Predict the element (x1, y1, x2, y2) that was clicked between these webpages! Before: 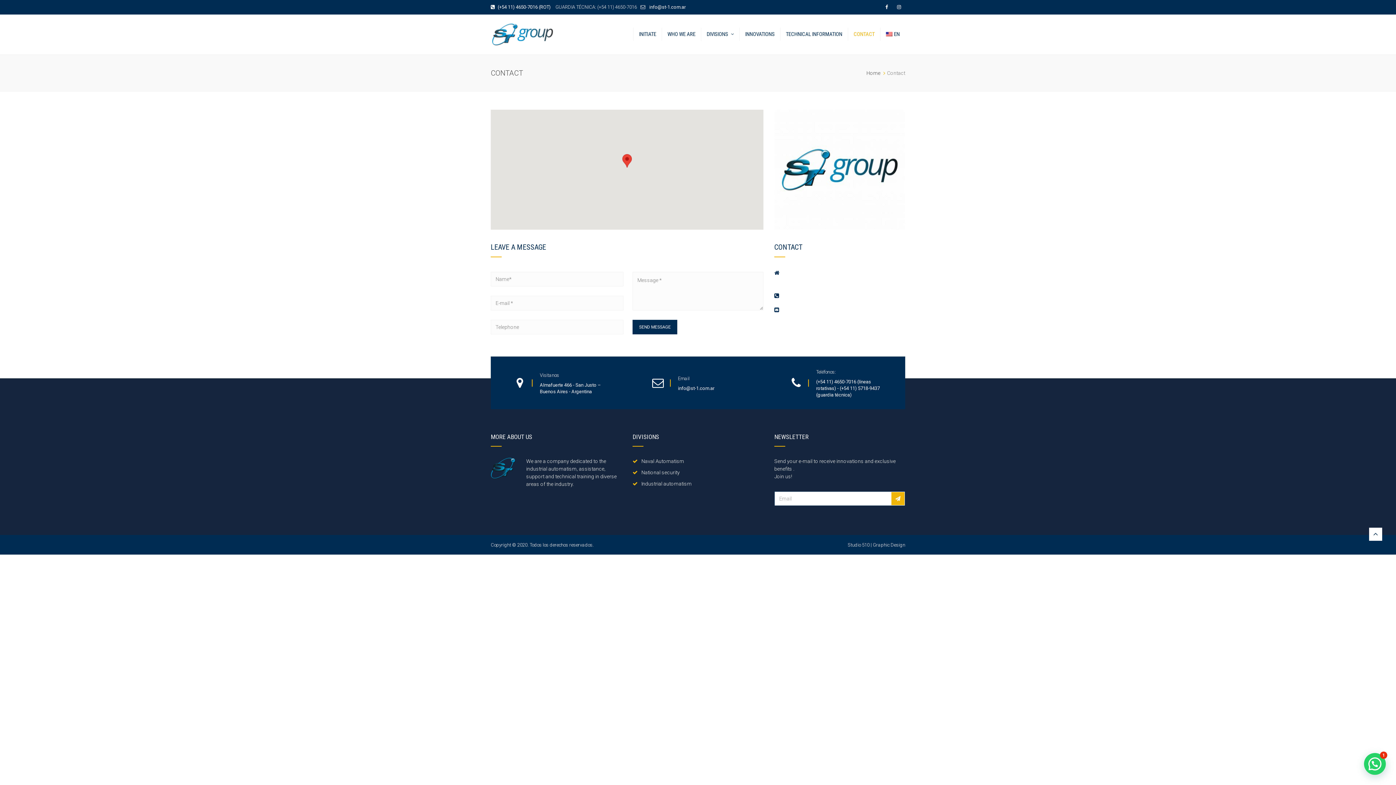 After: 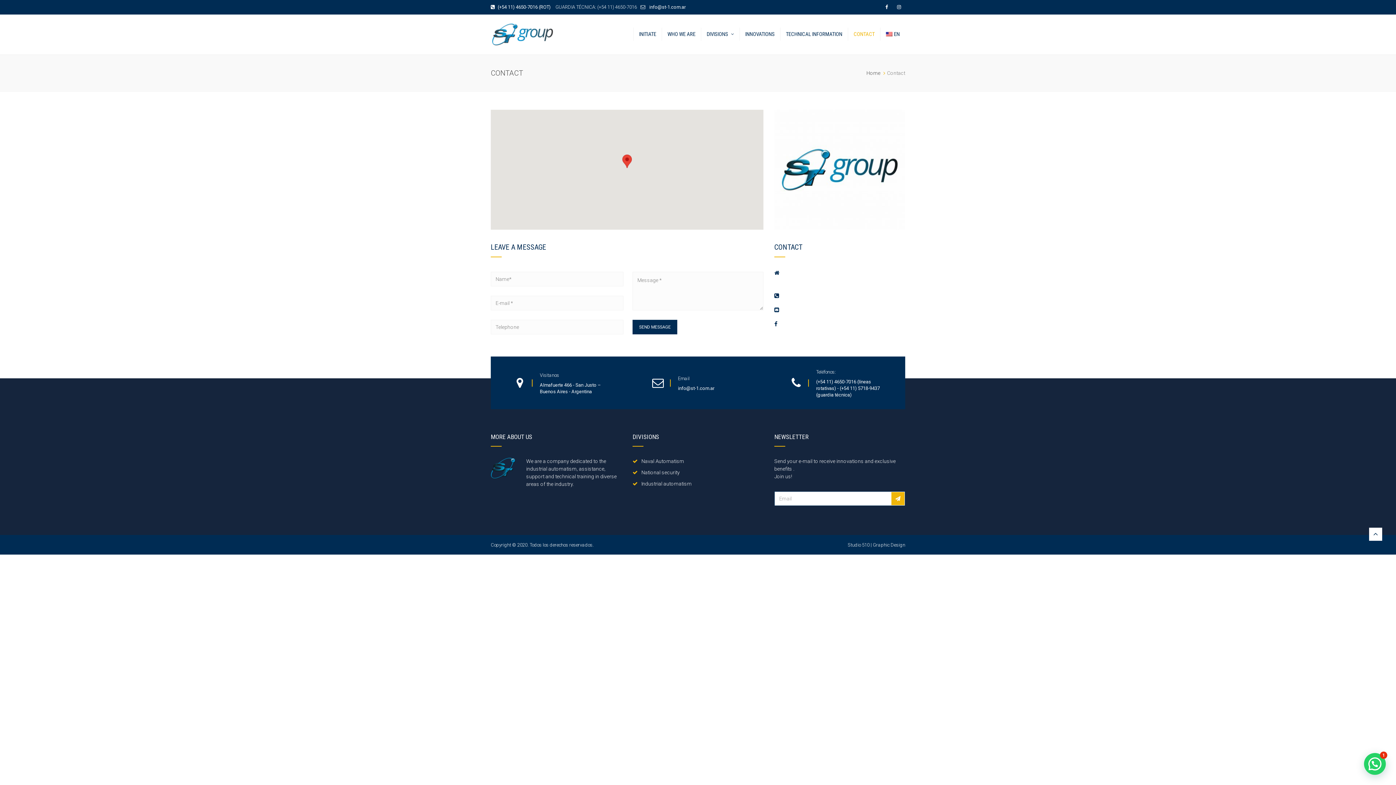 Action: bbox: (848, 27, 880, 40) label: CONTACT